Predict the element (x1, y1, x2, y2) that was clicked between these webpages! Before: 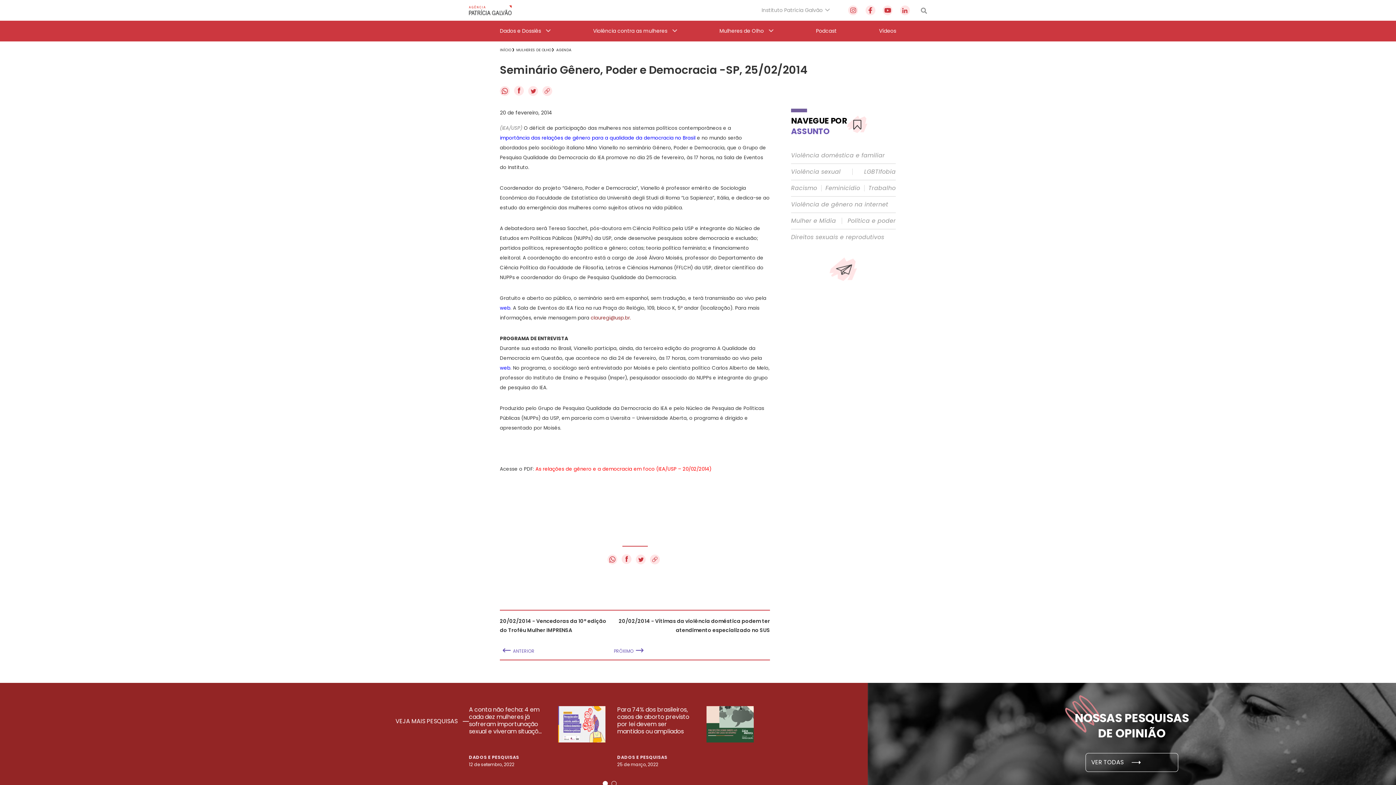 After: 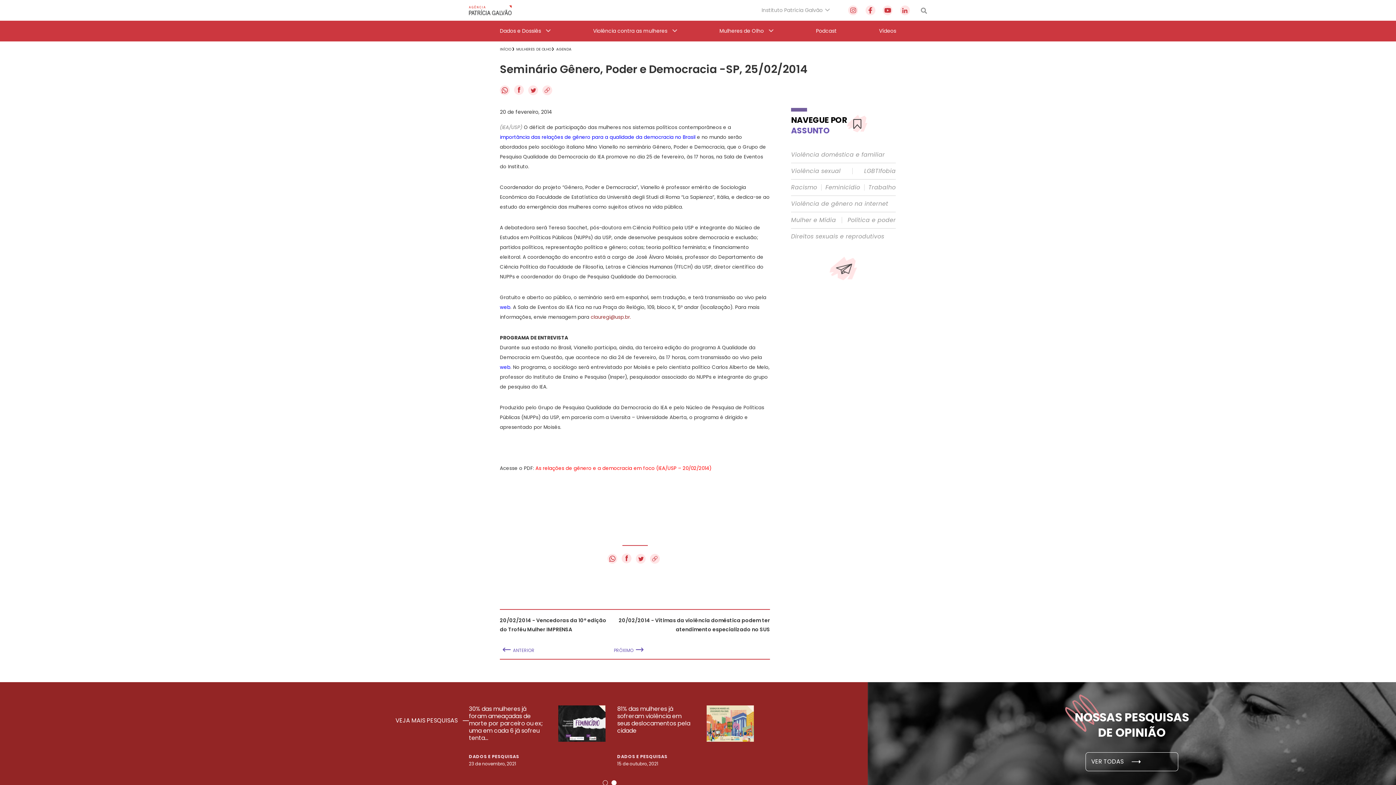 Action: label: Carousel Page 2 bbox: (611, 781, 616, 786)